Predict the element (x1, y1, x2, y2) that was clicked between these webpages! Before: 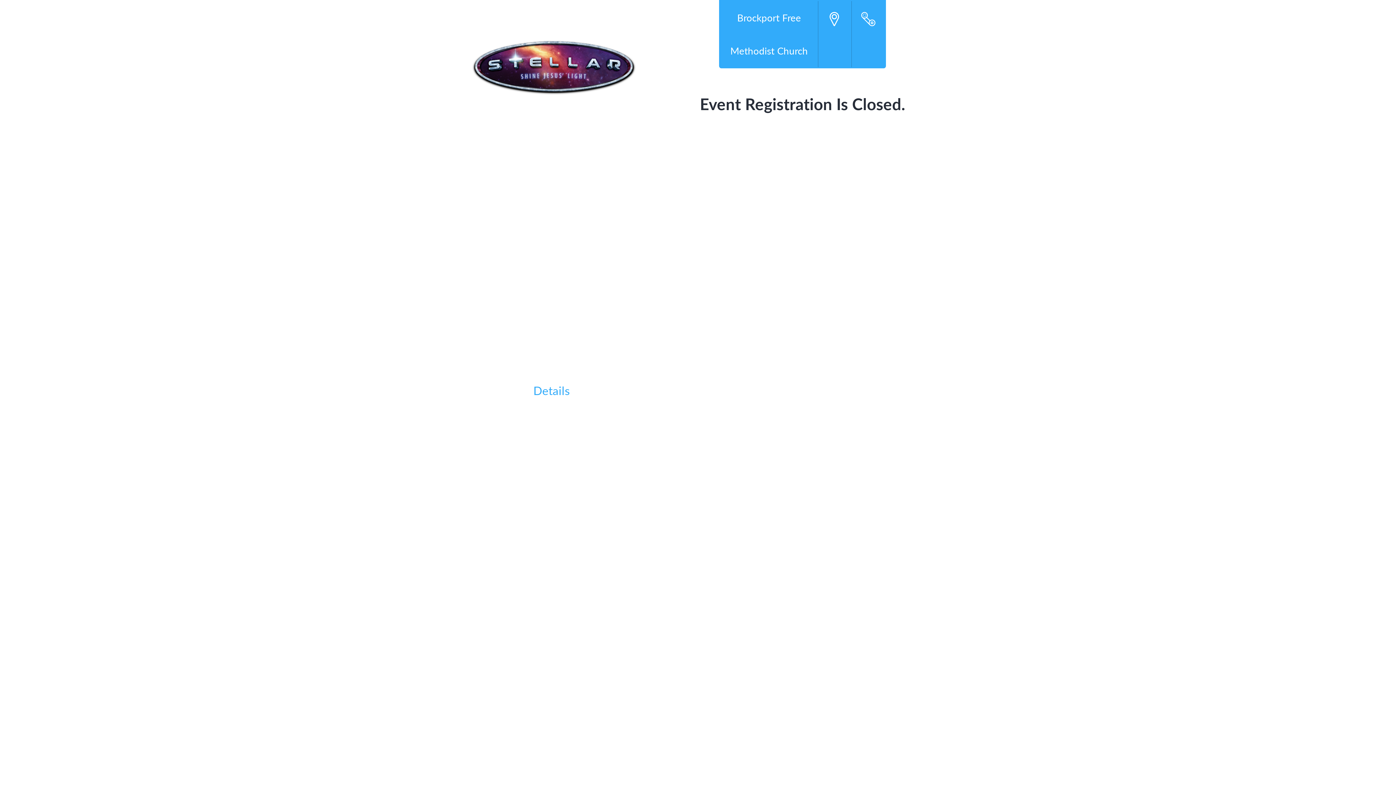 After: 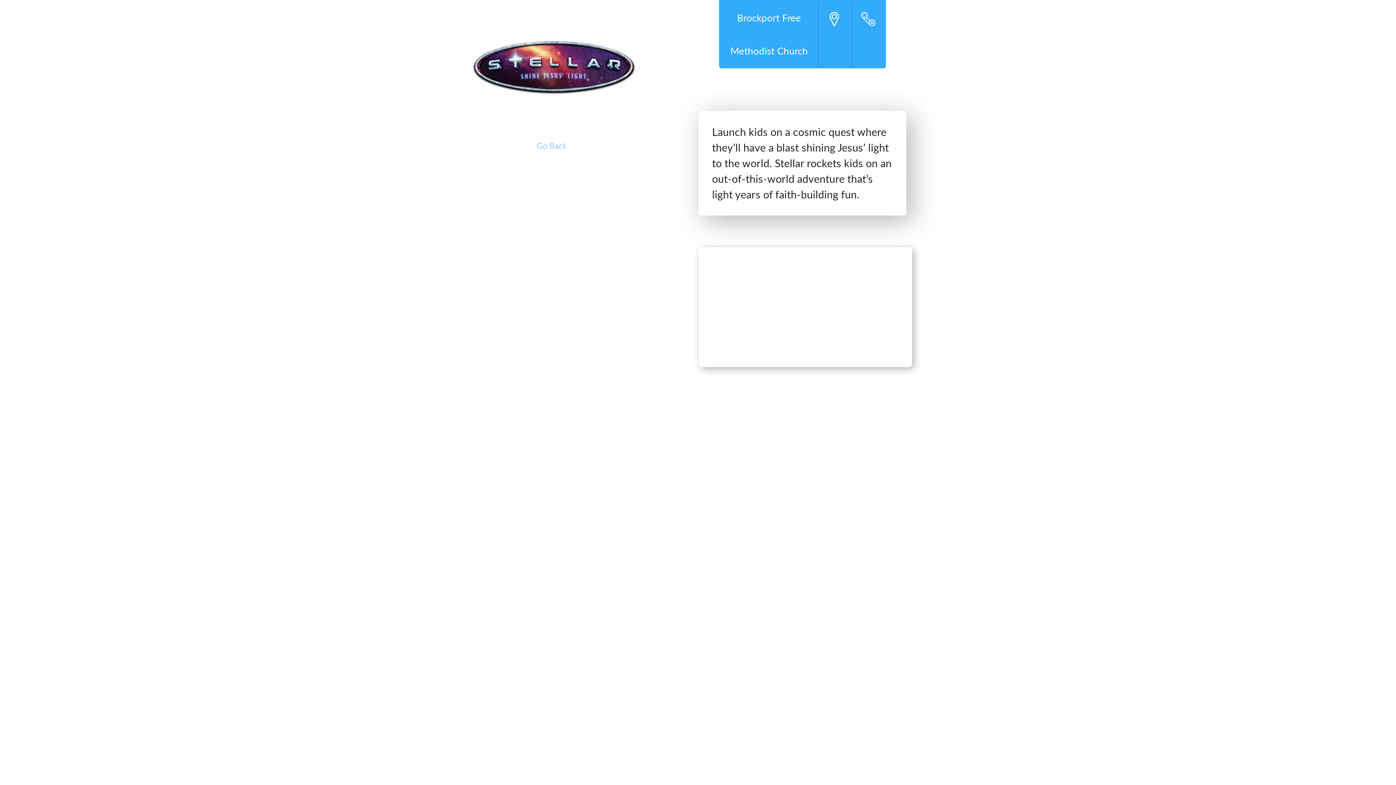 Action: label: Details bbox: (498, 374, 605, 406)